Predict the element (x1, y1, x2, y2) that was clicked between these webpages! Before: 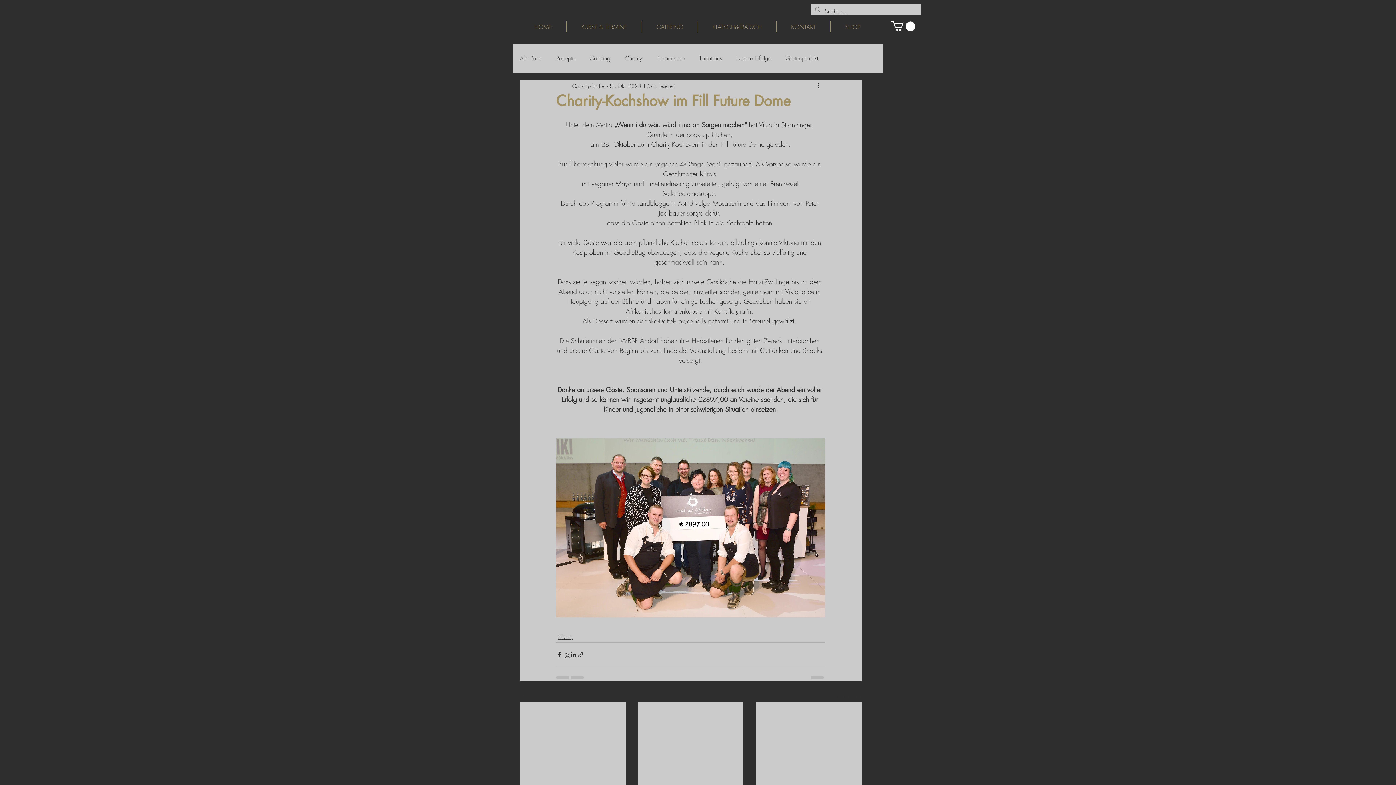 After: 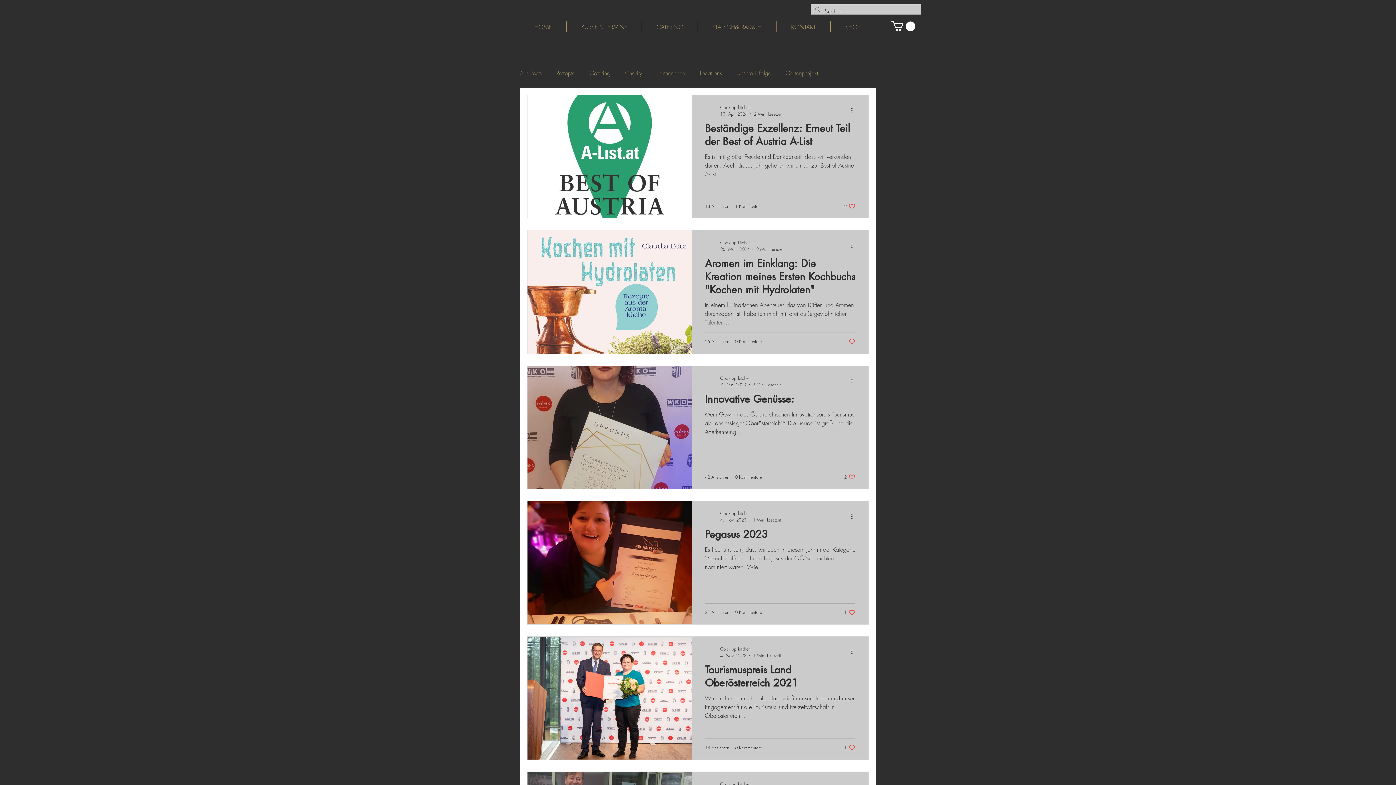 Action: label: Unsere Erfolge bbox: (736, 54, 771, 62)